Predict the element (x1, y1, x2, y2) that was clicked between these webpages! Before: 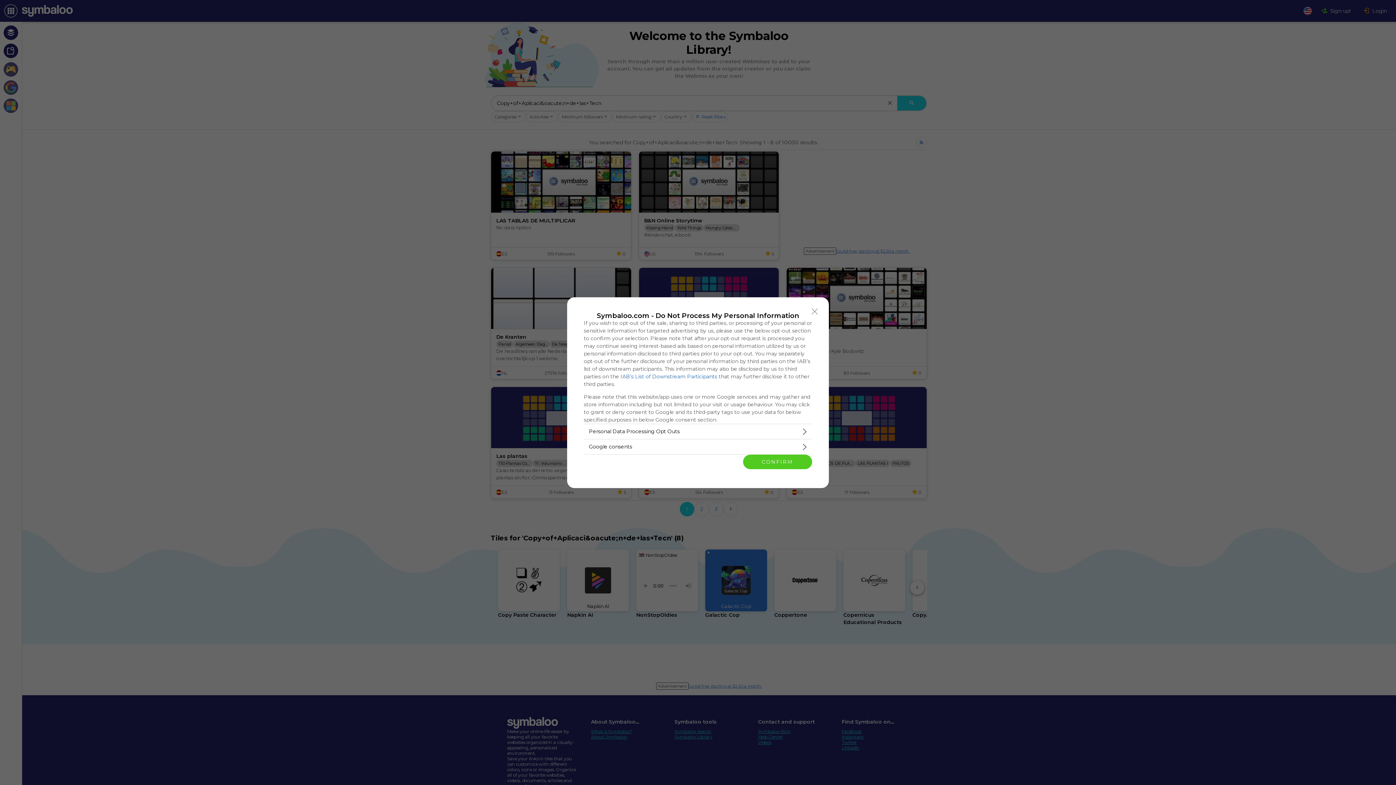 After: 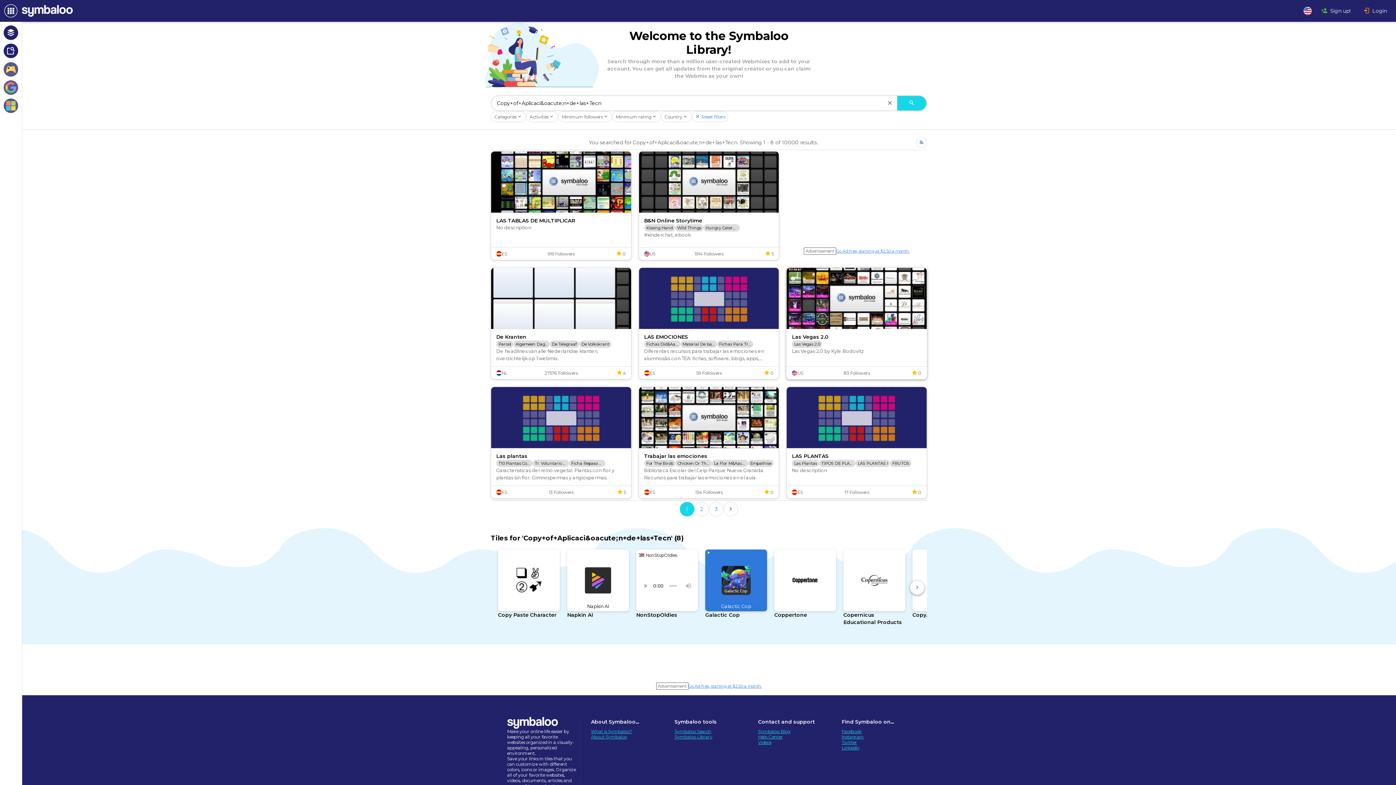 Action: bbox: (808, 304, 821, 318) label: Close